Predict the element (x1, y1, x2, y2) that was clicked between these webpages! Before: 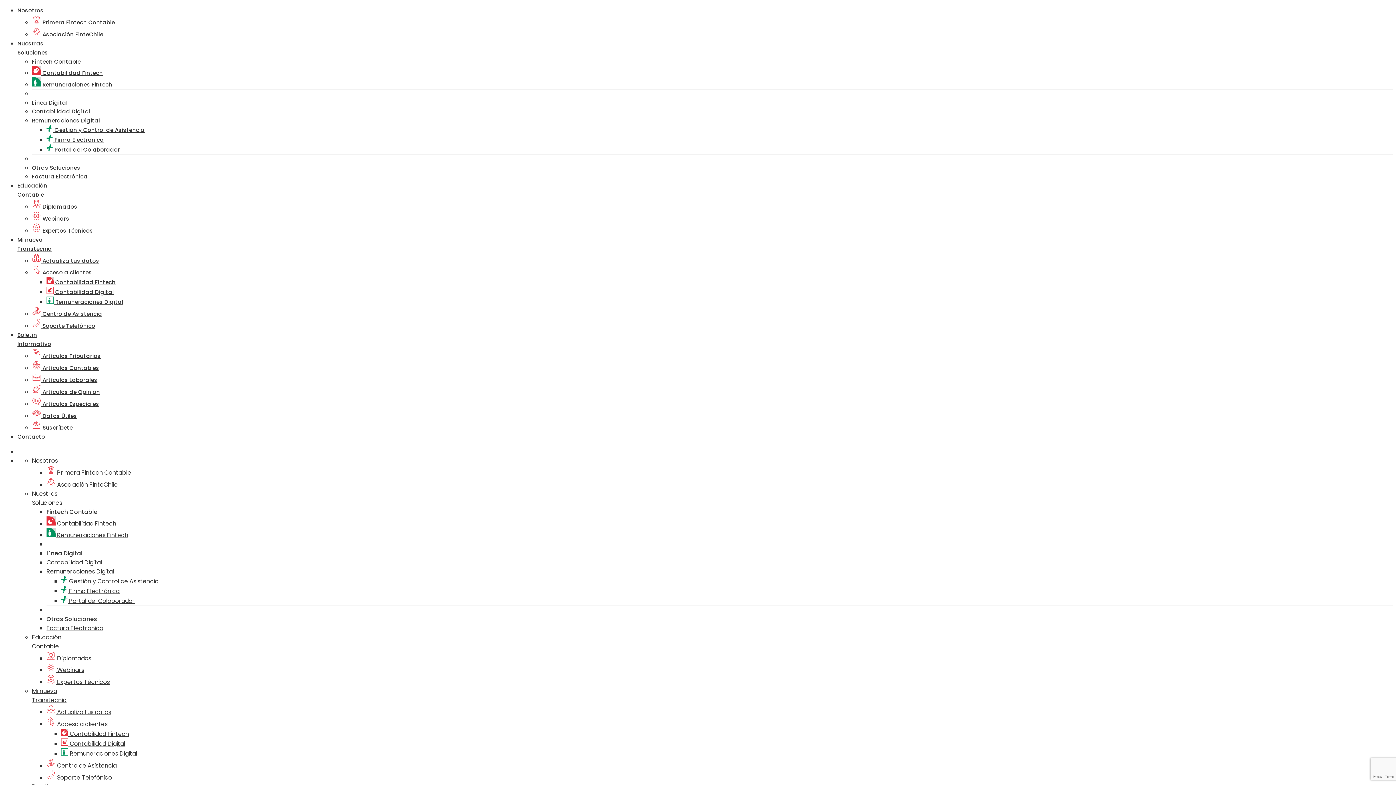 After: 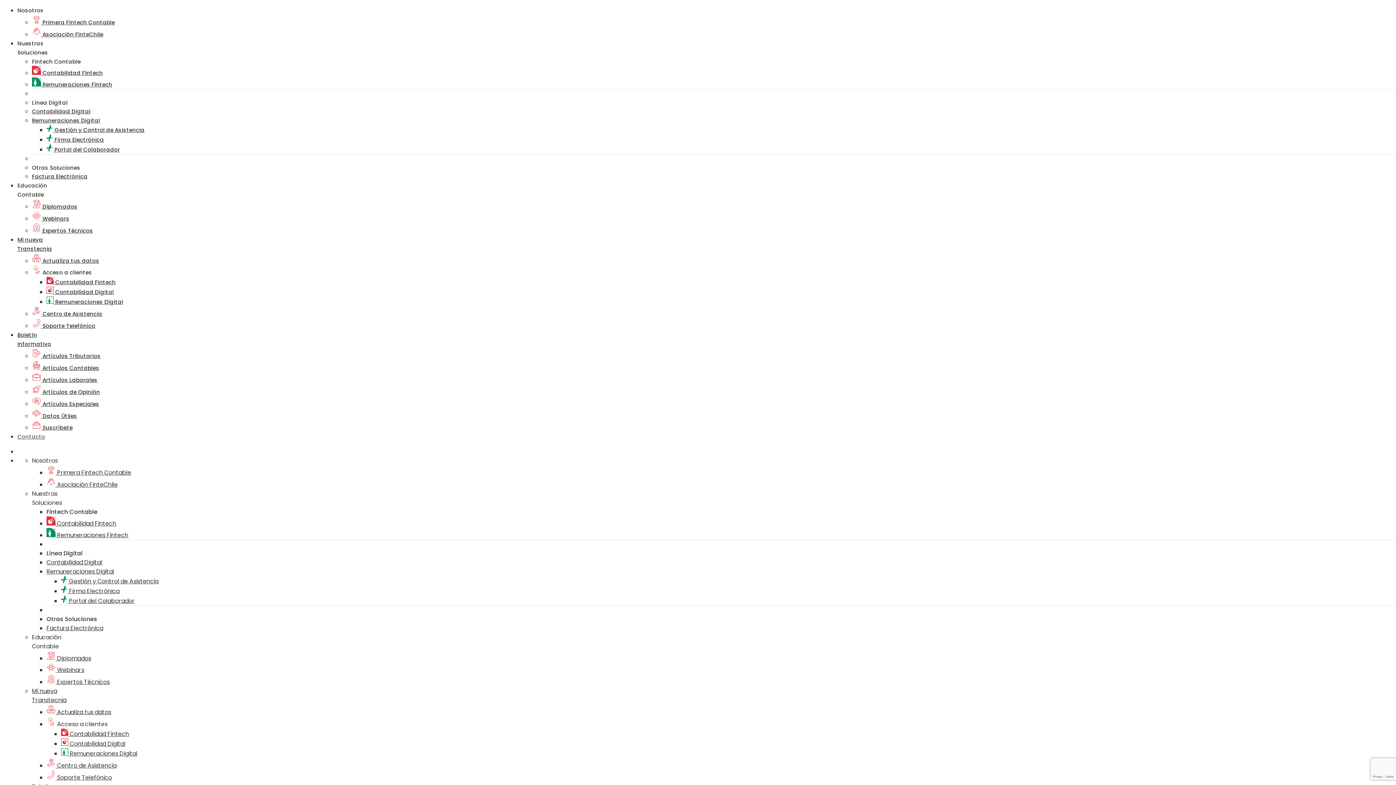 Action: bbox: (17, 433, 45, 440) label: Contacto